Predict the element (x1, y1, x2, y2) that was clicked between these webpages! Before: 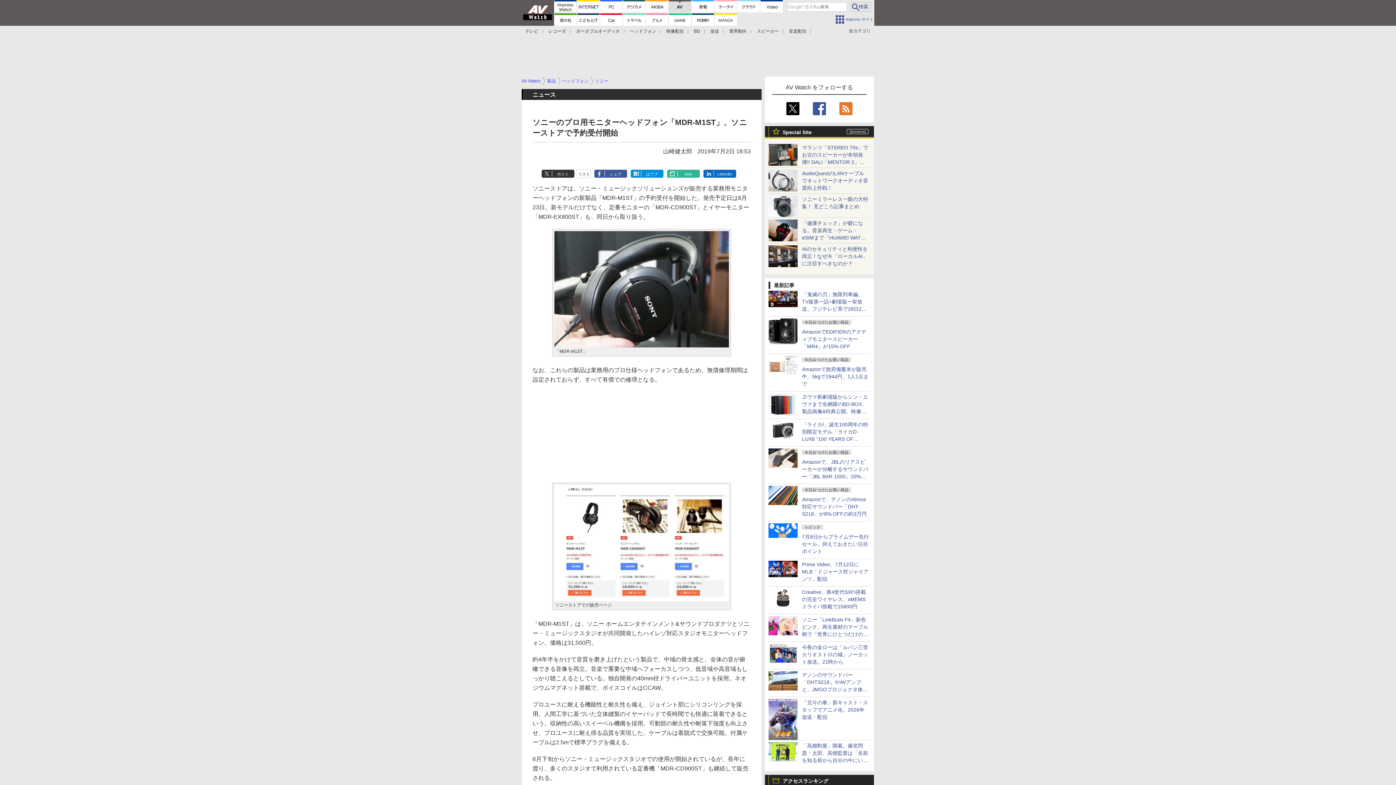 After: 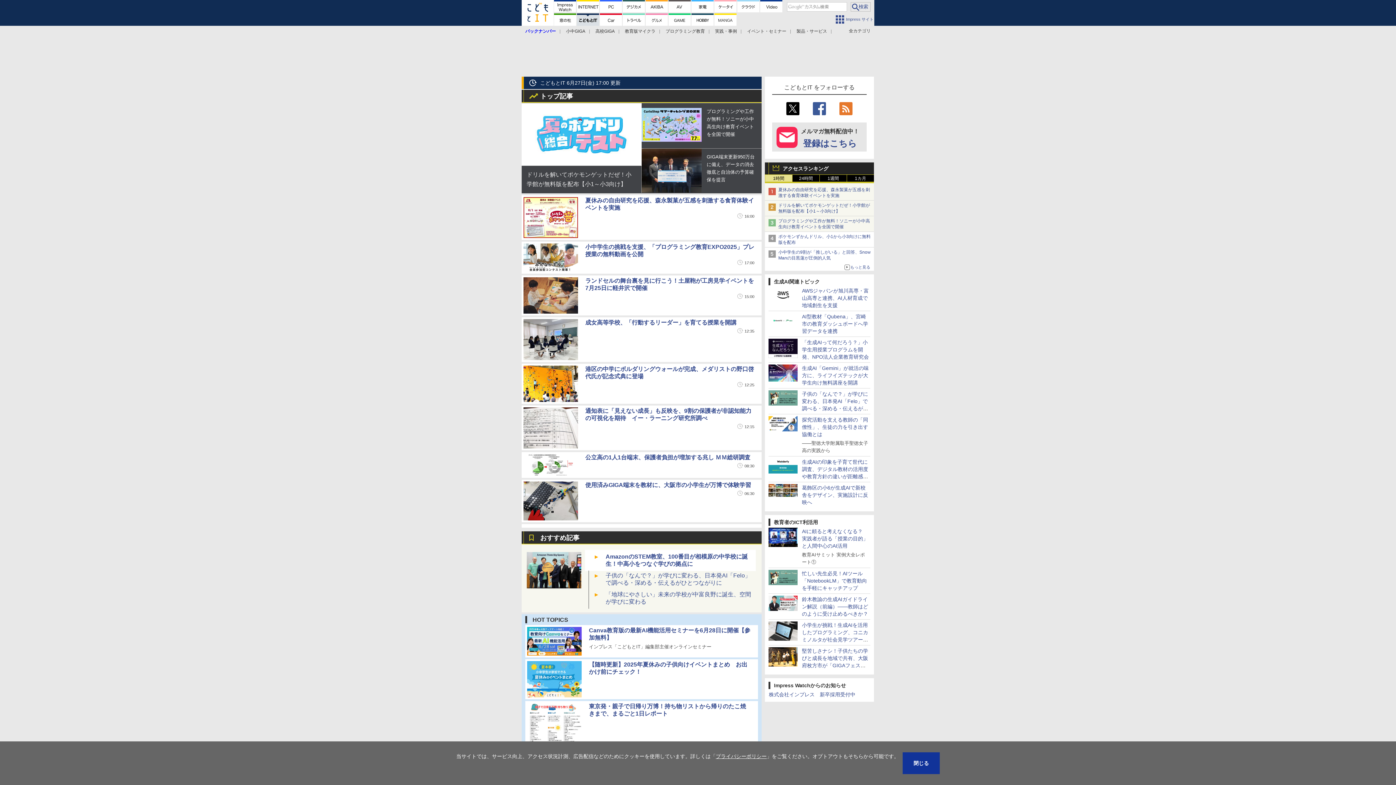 Action: bbox: (577, 13, 599, 25)